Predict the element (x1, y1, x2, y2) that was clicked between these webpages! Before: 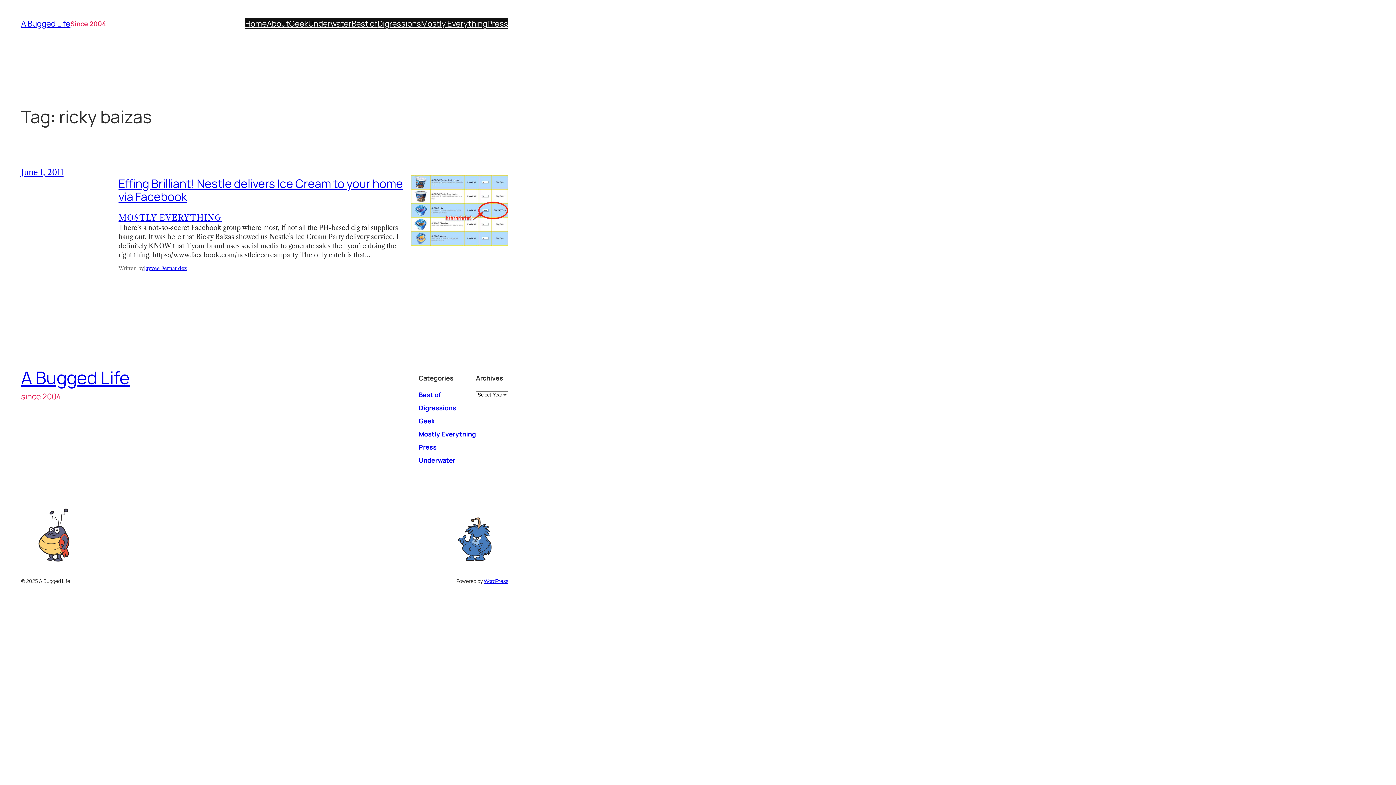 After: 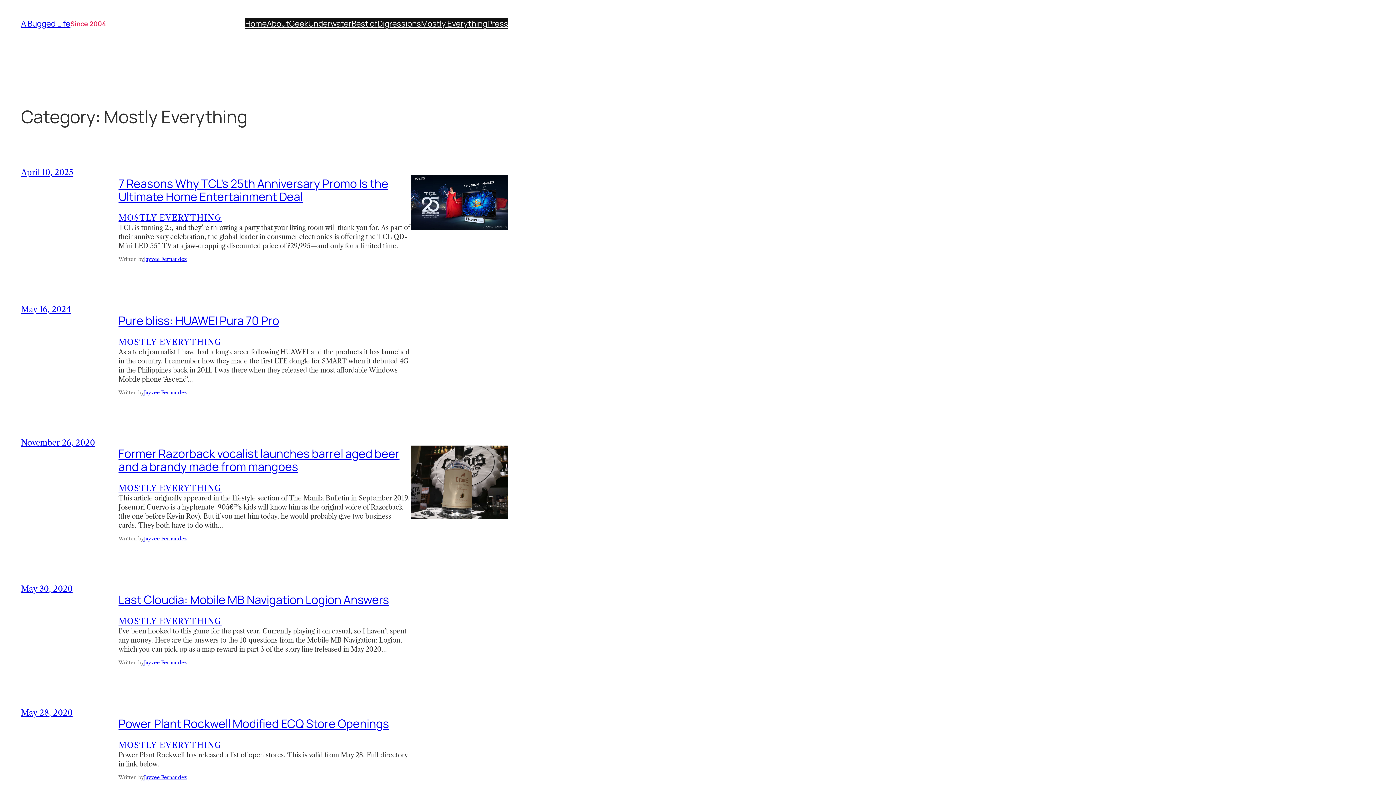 Action: bbox: (418, 429, 476, 438) label: Mostly Everything